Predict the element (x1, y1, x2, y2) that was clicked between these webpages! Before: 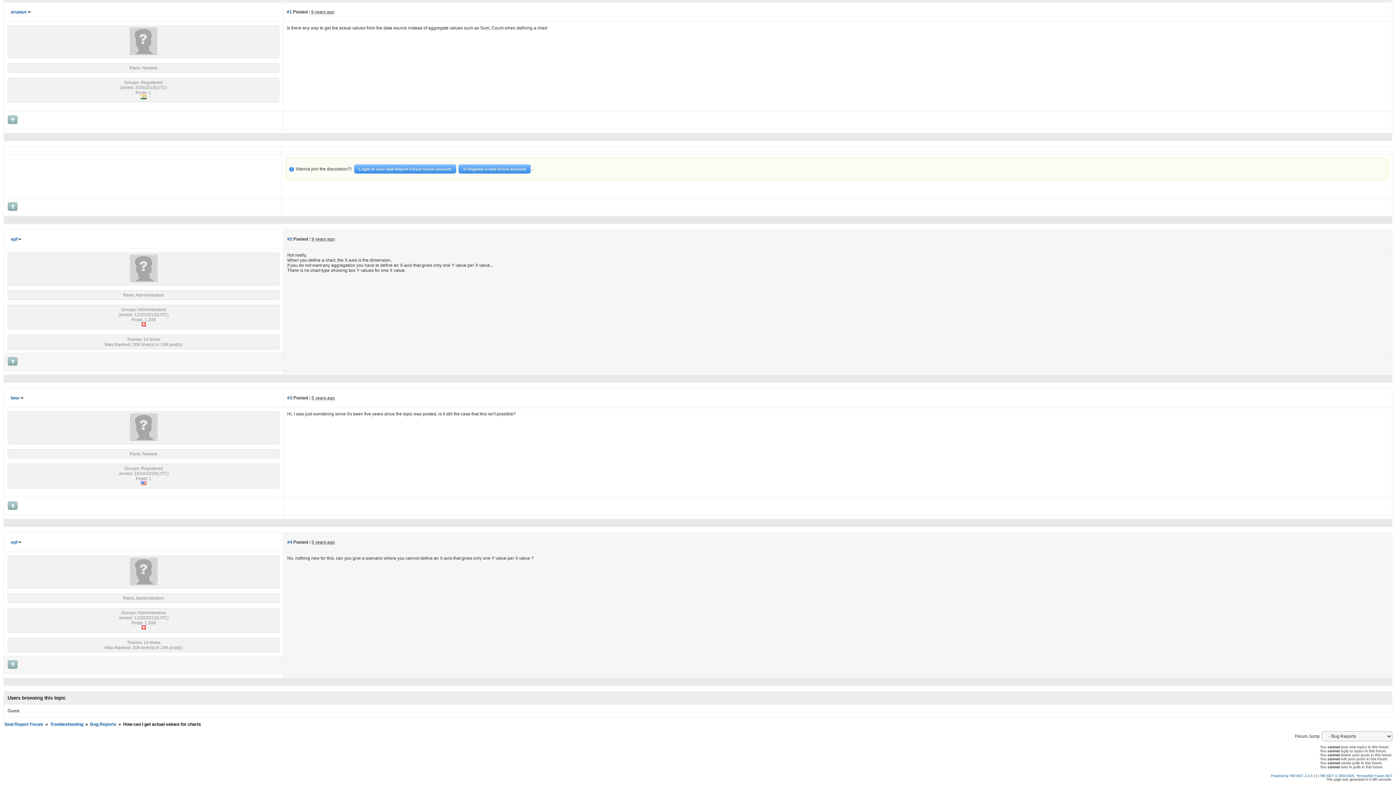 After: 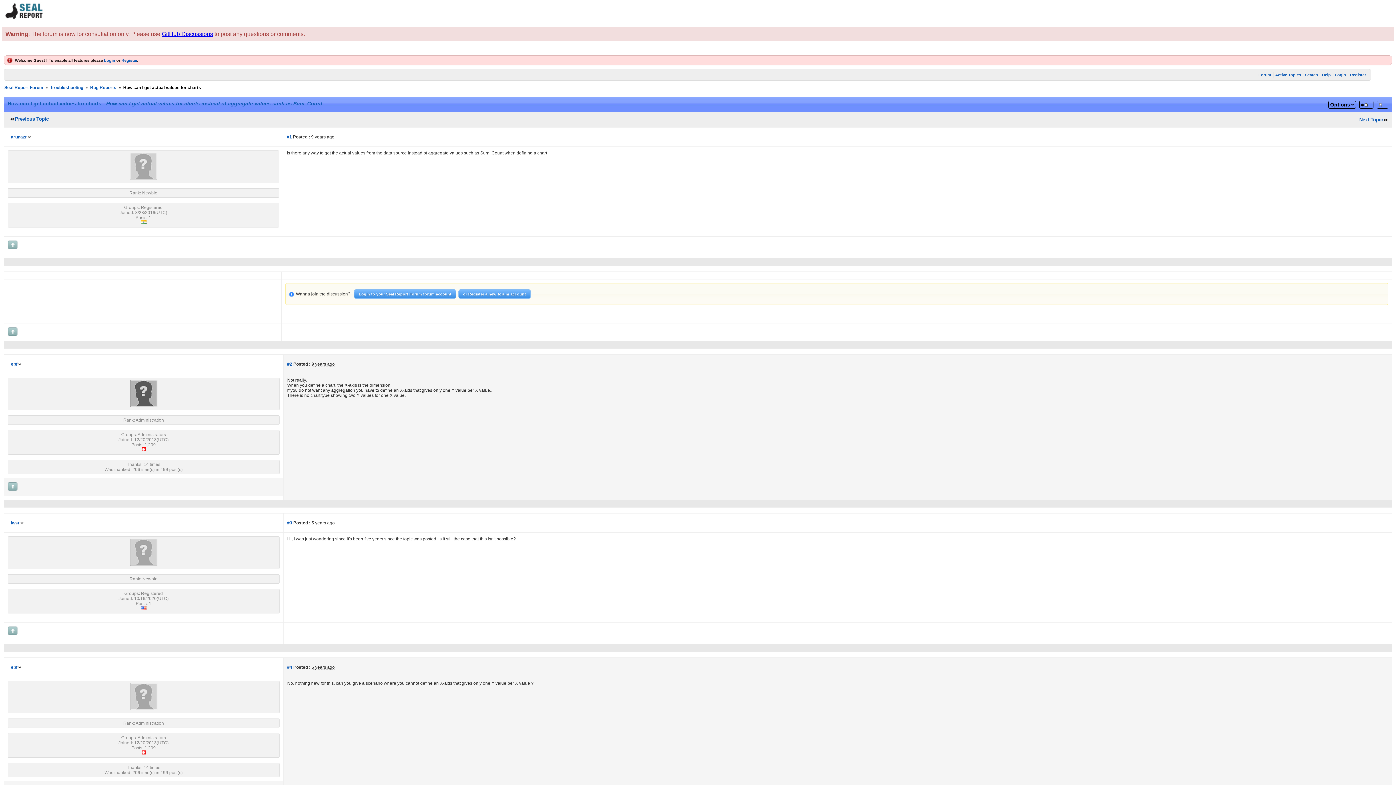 Action: bbox: (7, 362, 17, 367)